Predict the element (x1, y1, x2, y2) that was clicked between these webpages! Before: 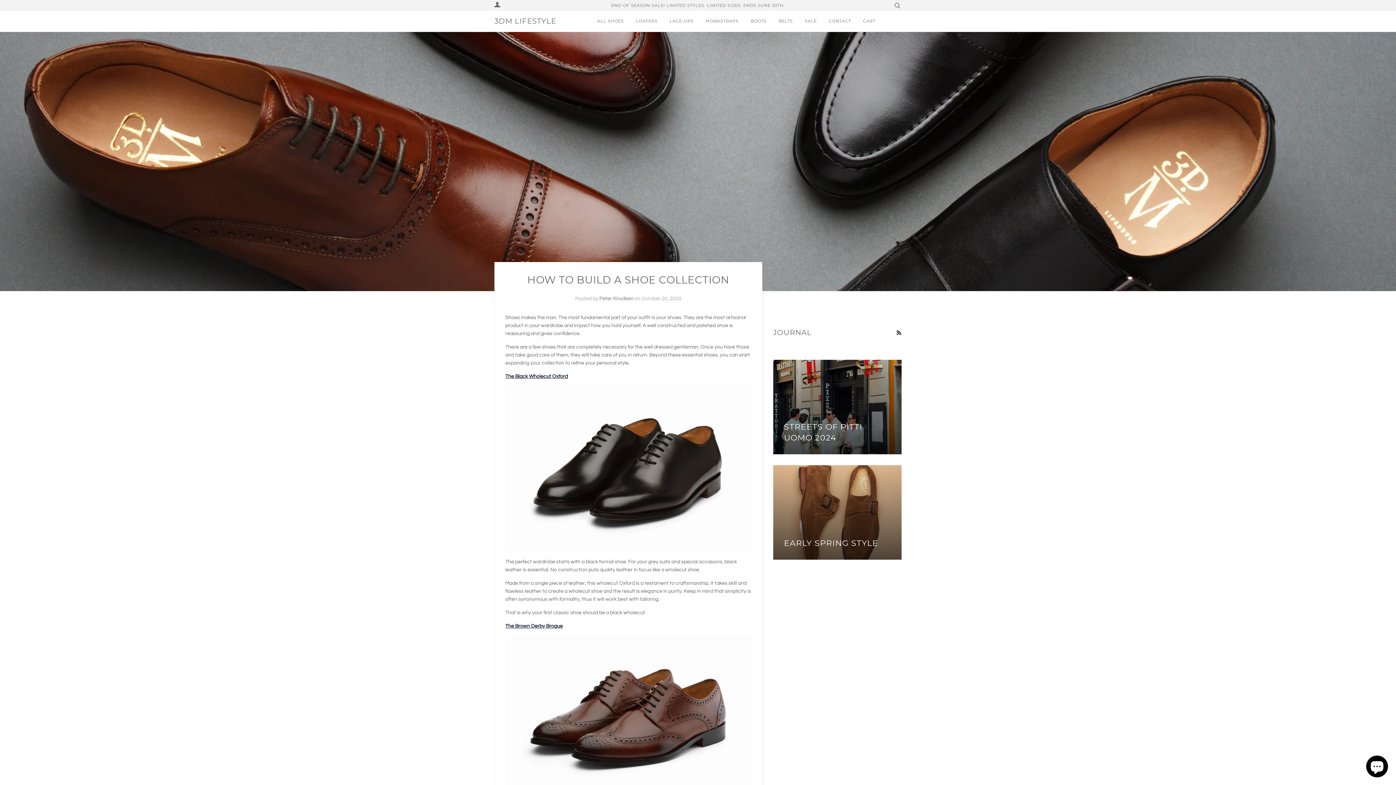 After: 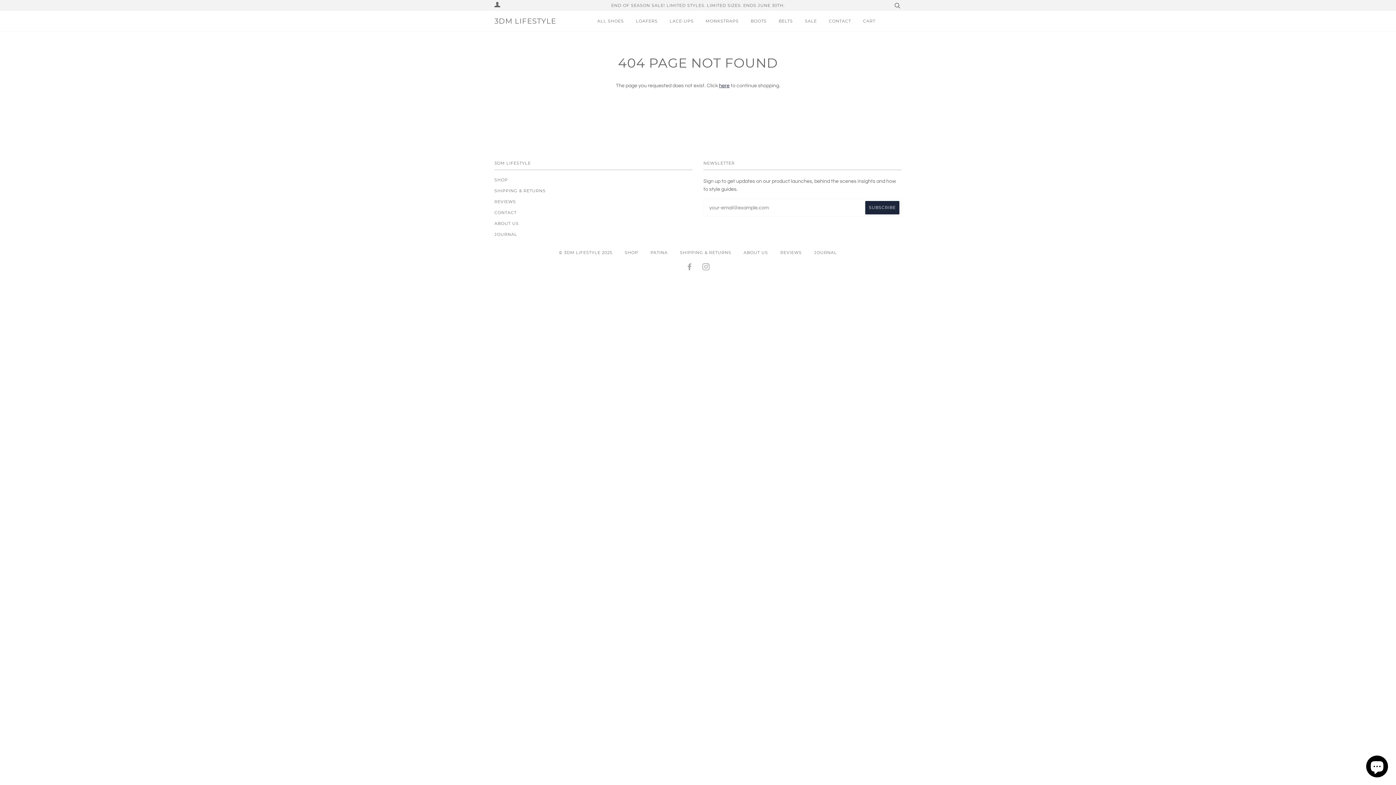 Action: bbox: (505, 623, 562, 629) label: The Brown Derby Brogue